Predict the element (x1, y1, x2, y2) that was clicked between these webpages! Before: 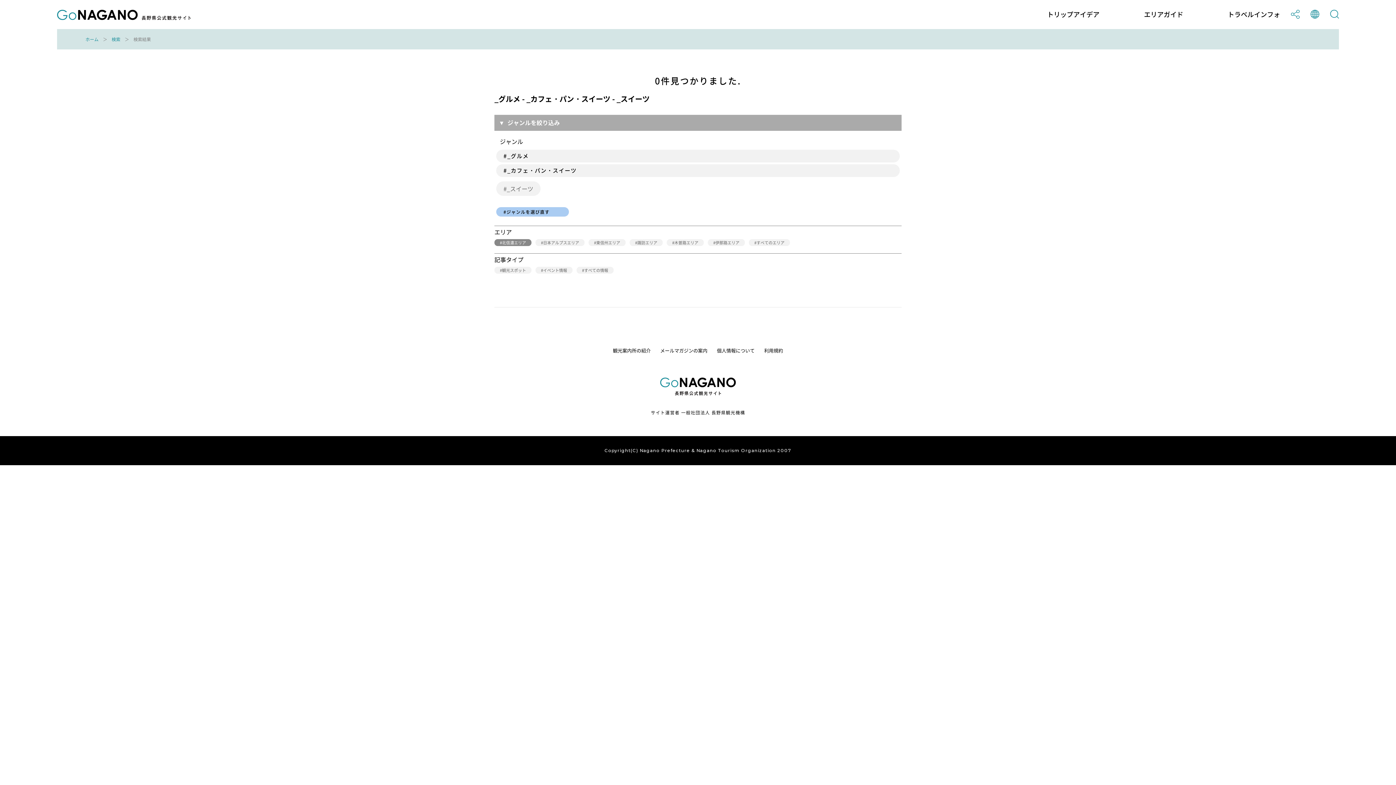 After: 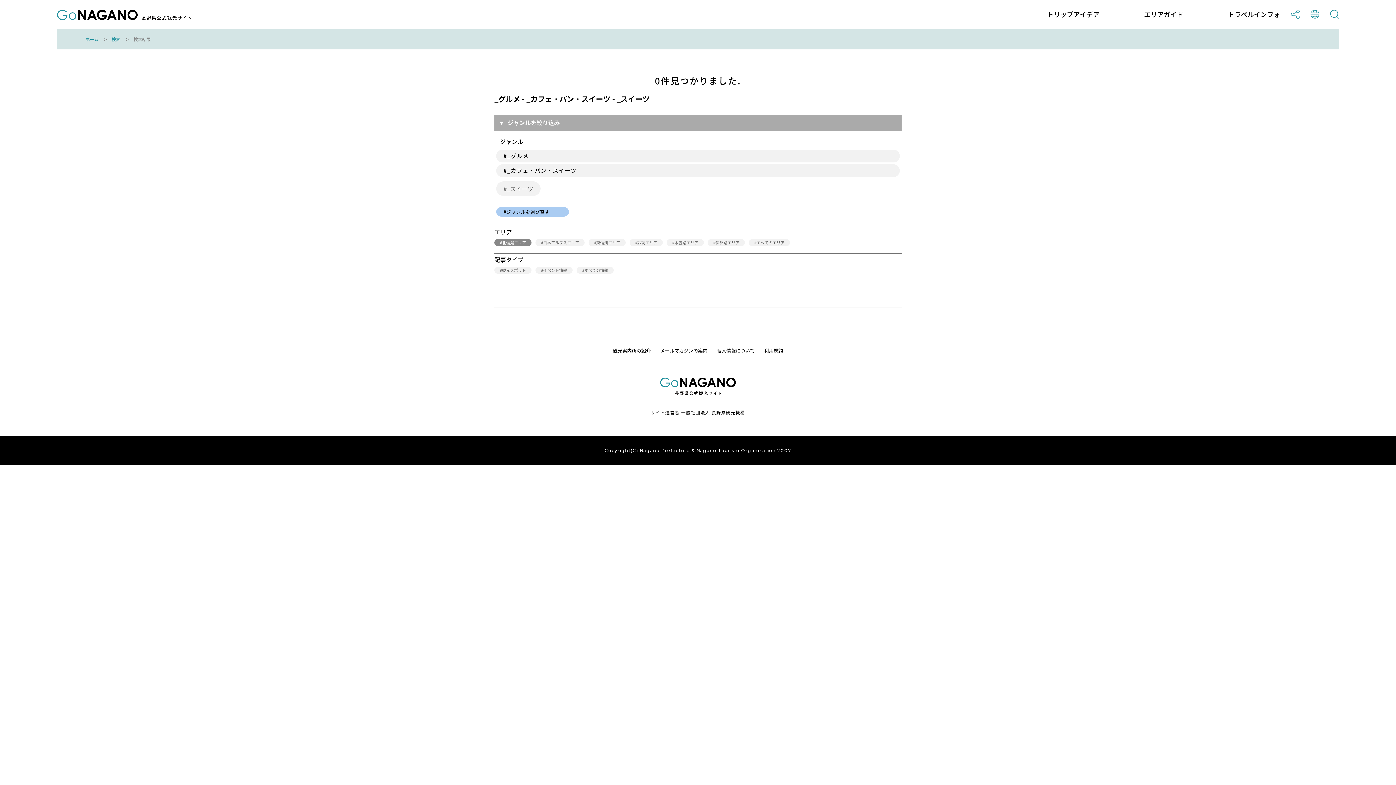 Action: label: _スイーツ bbox: (496, 181, 540, 196)